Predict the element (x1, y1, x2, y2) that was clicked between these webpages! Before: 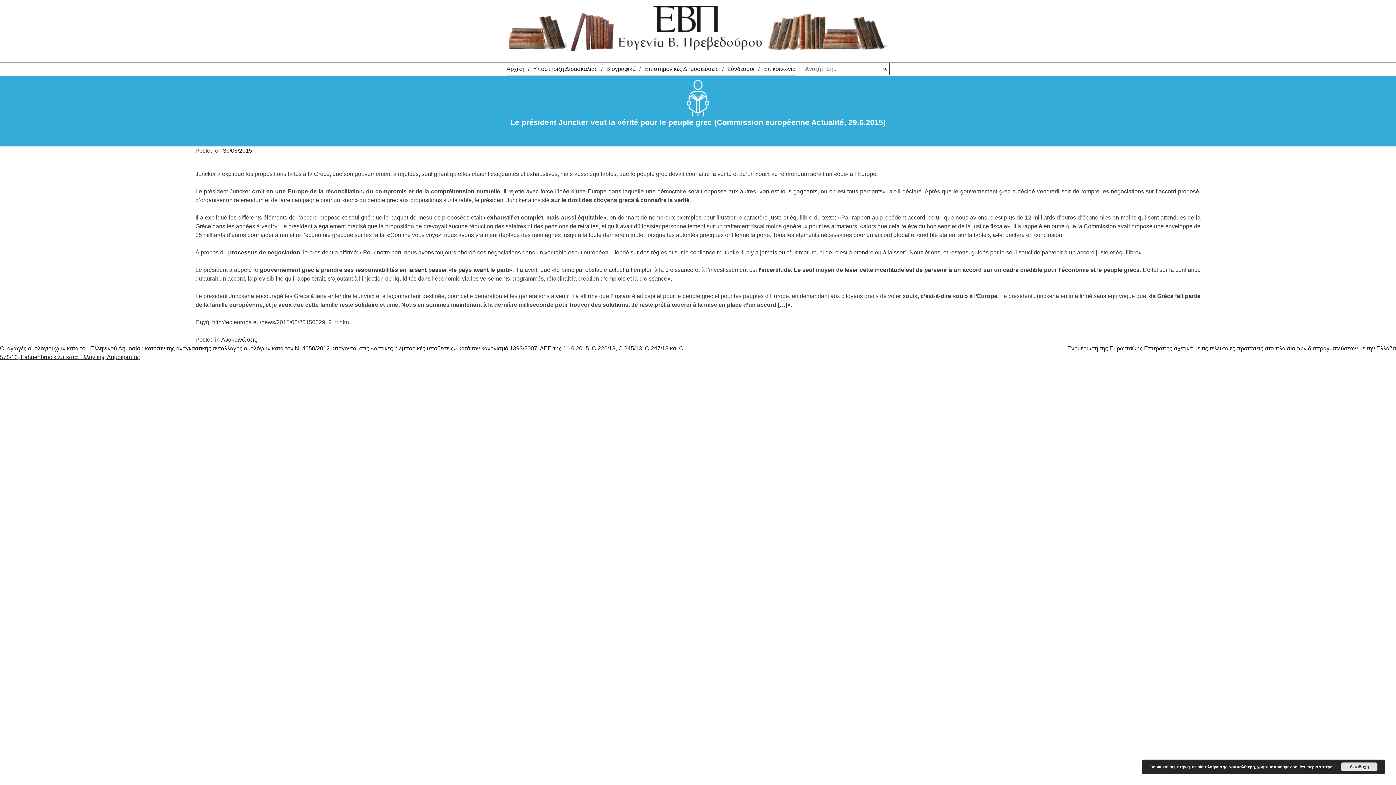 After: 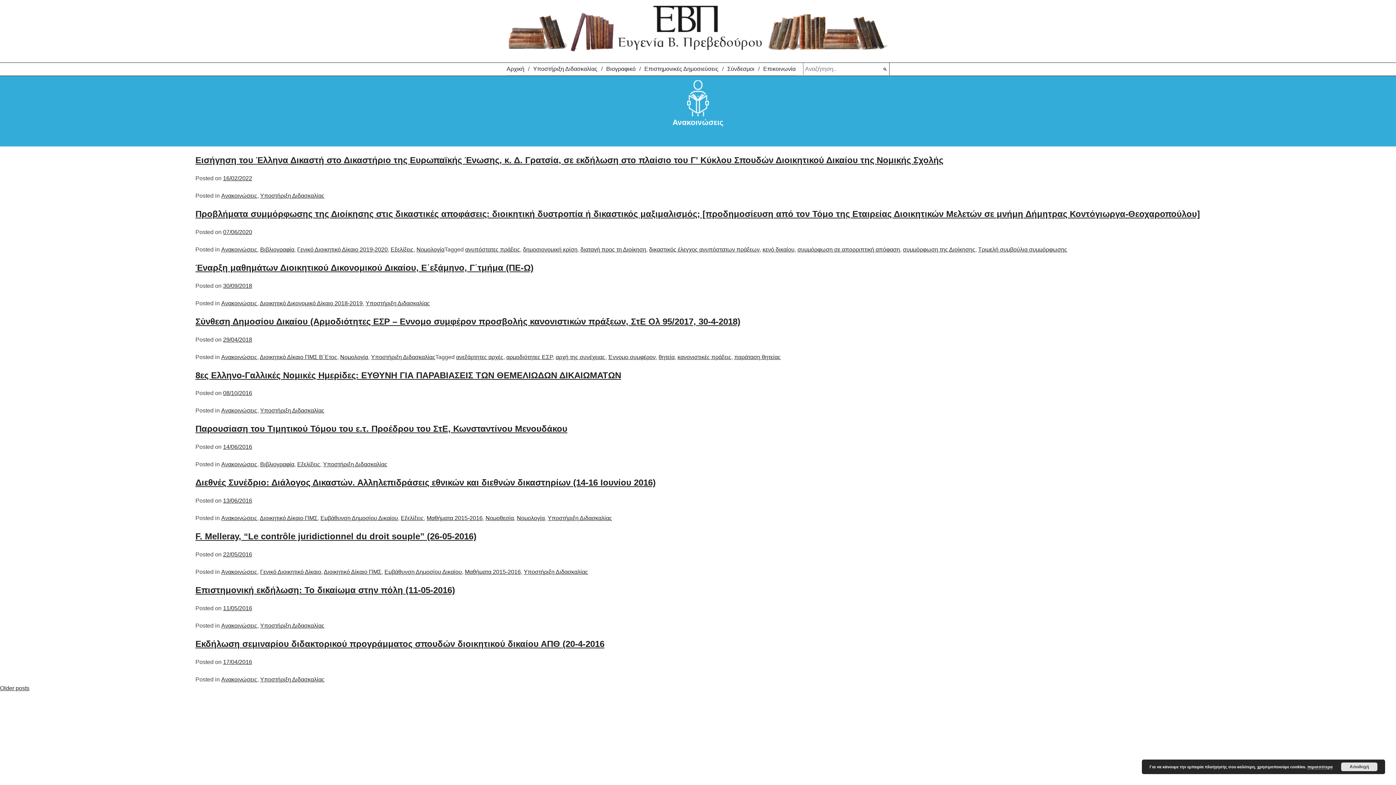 Action: label: Ανακοινώσεις bbox: (221, 336, 257, 343)